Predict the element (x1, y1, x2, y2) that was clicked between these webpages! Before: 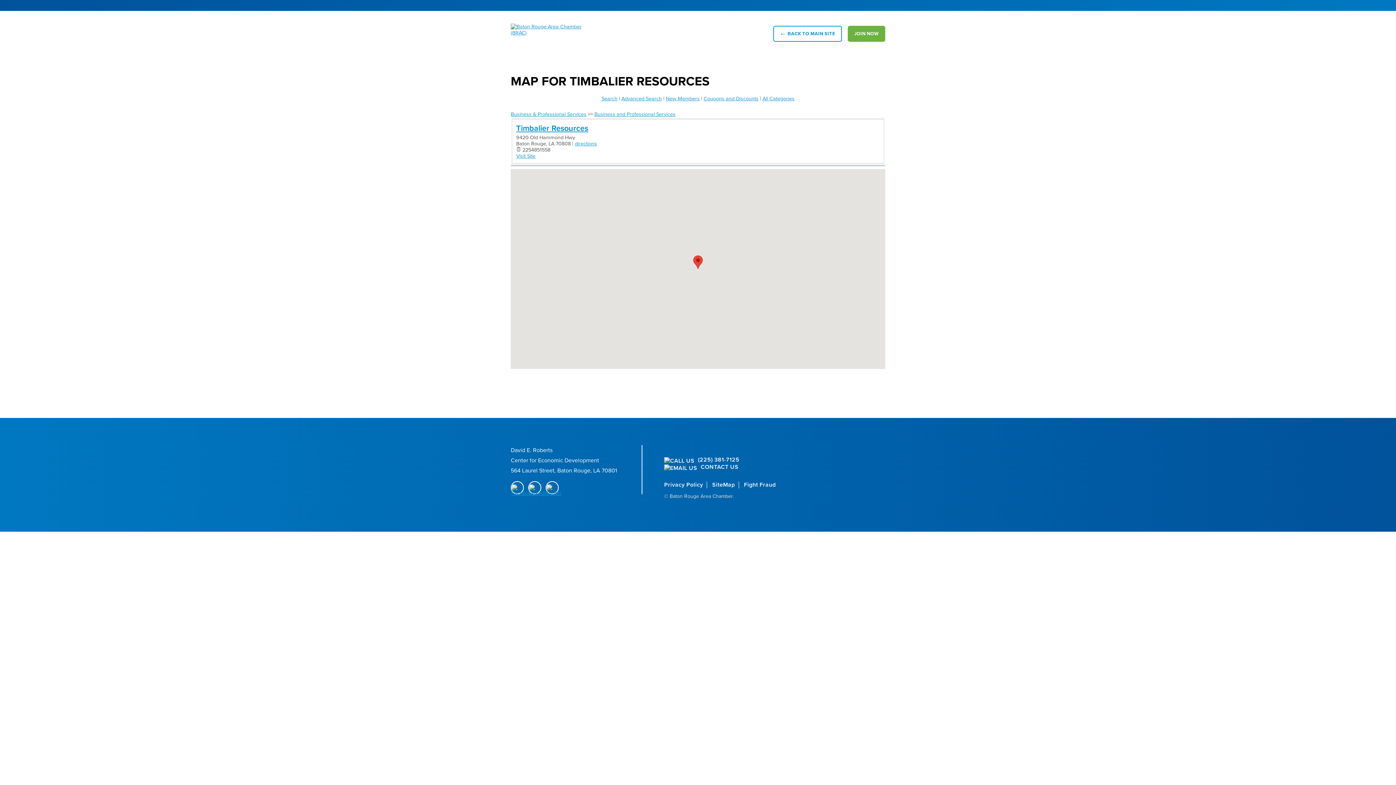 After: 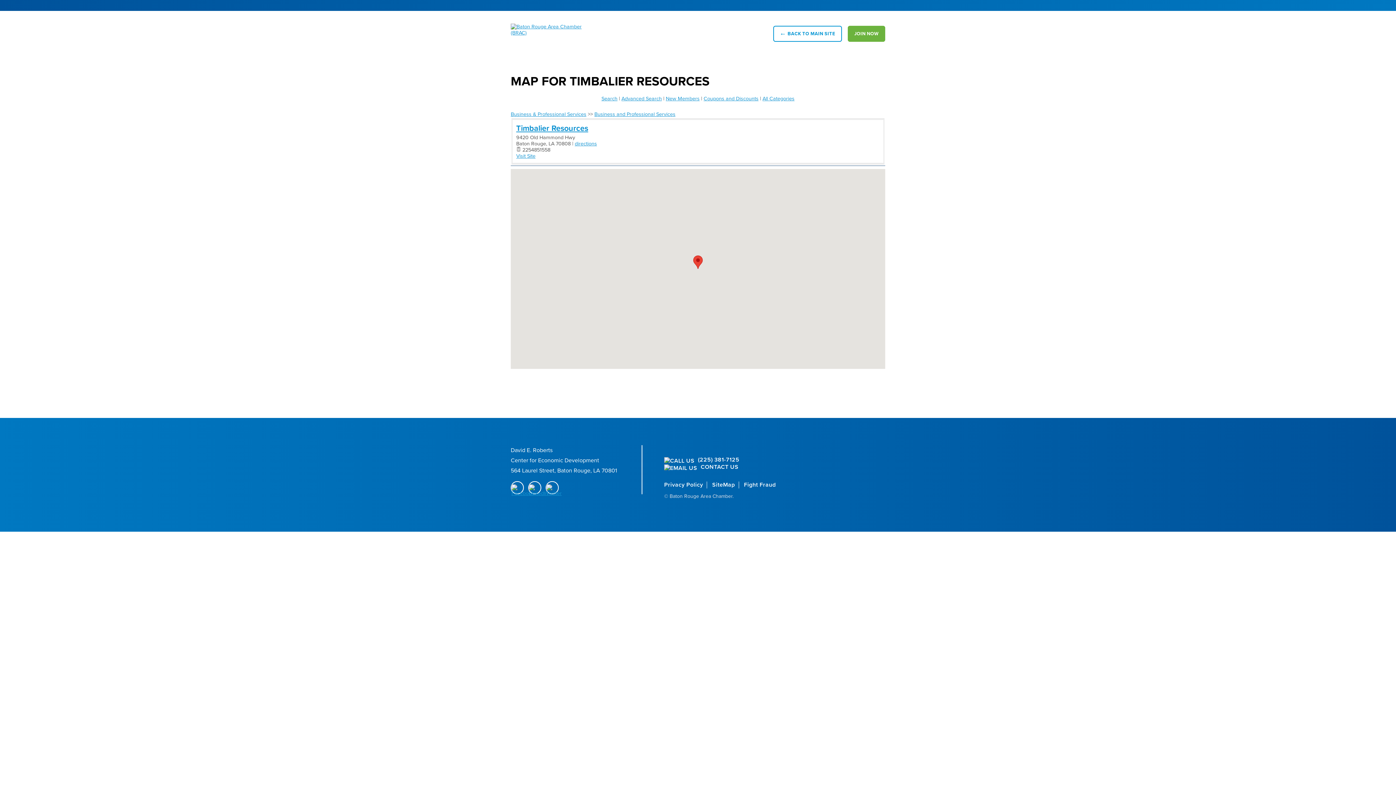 Action: bbox: (712, 479, 735, 490) label: SiteMap